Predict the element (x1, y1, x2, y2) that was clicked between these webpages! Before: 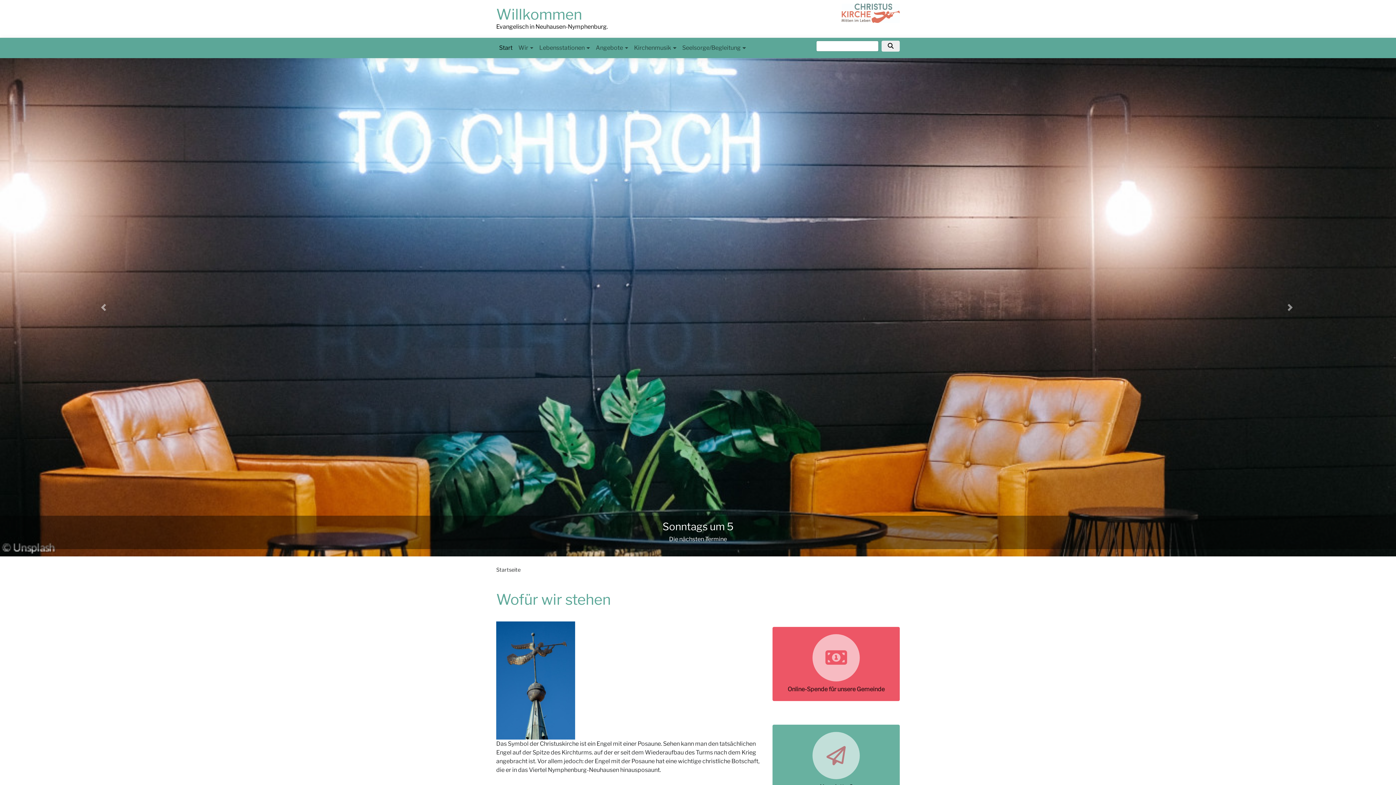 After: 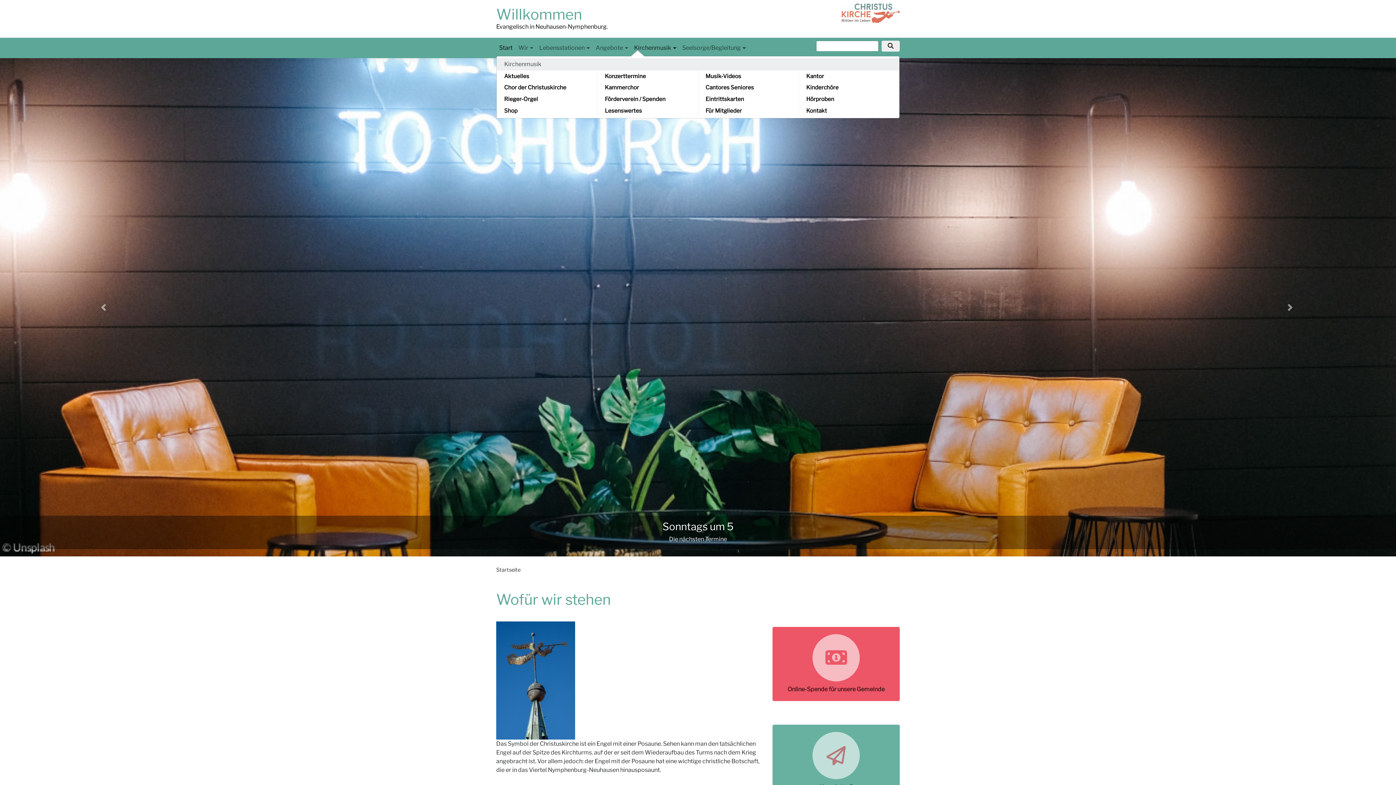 Action: bbox: (631, 40, 679, 55) label: Kirchenmusik